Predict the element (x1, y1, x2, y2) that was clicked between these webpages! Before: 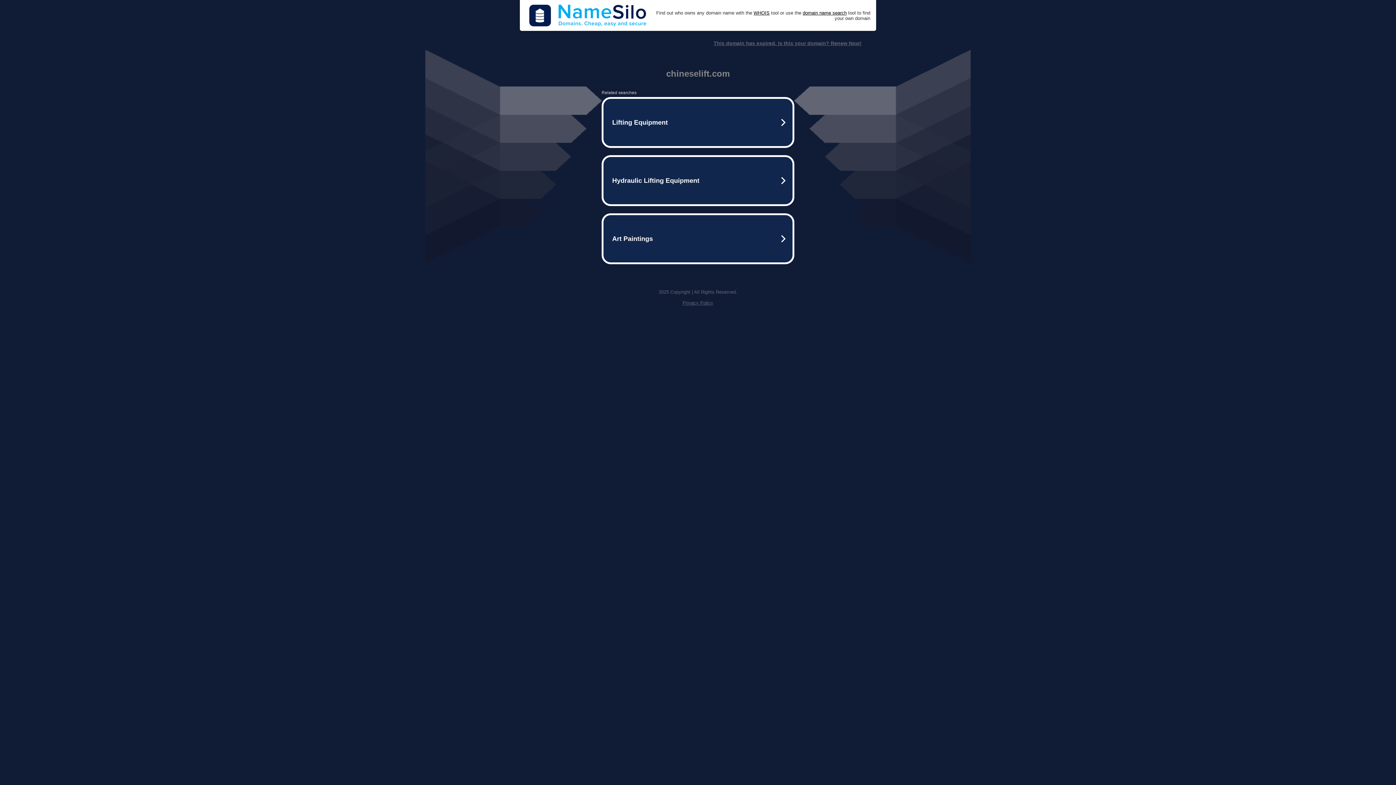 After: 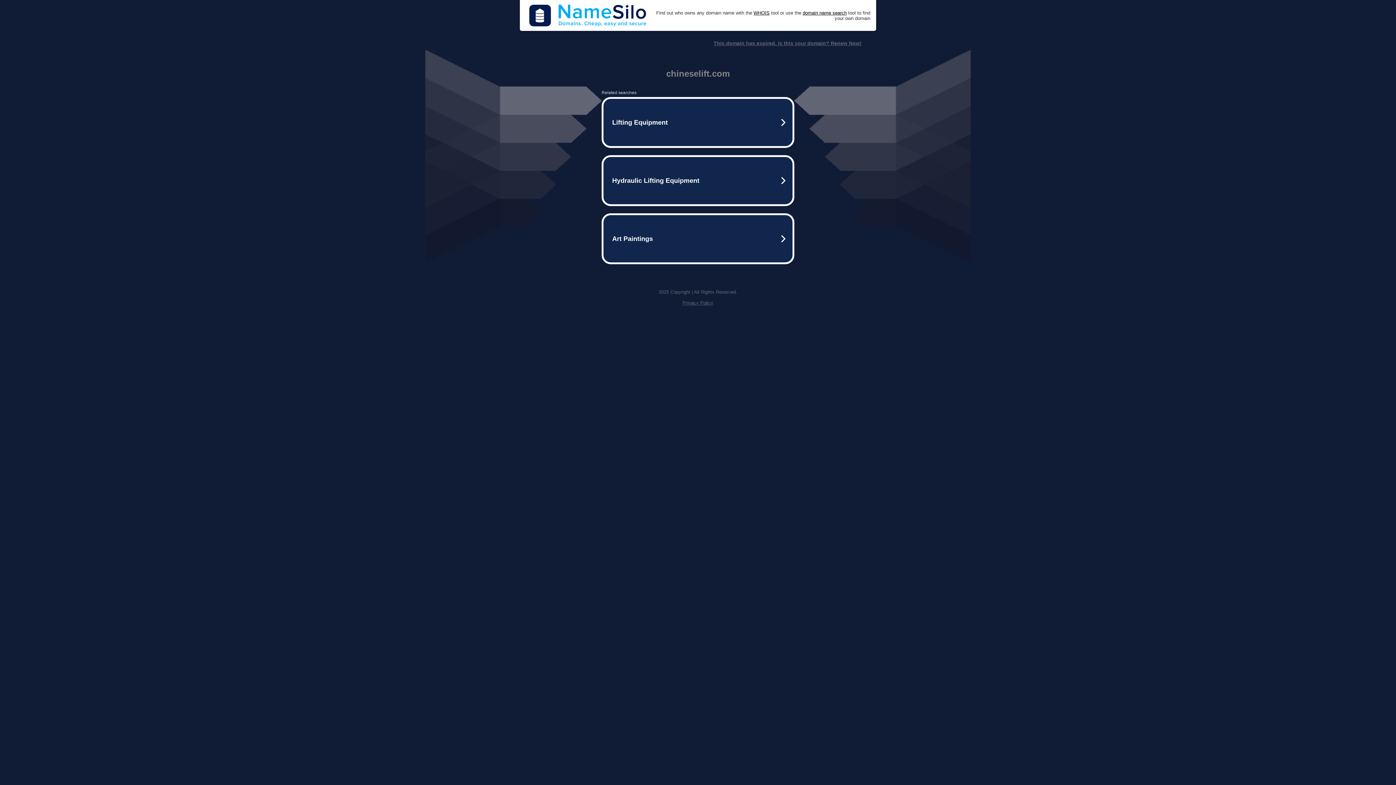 Action: label: Privacy Policy bbox: (682, 300, 713, 305)